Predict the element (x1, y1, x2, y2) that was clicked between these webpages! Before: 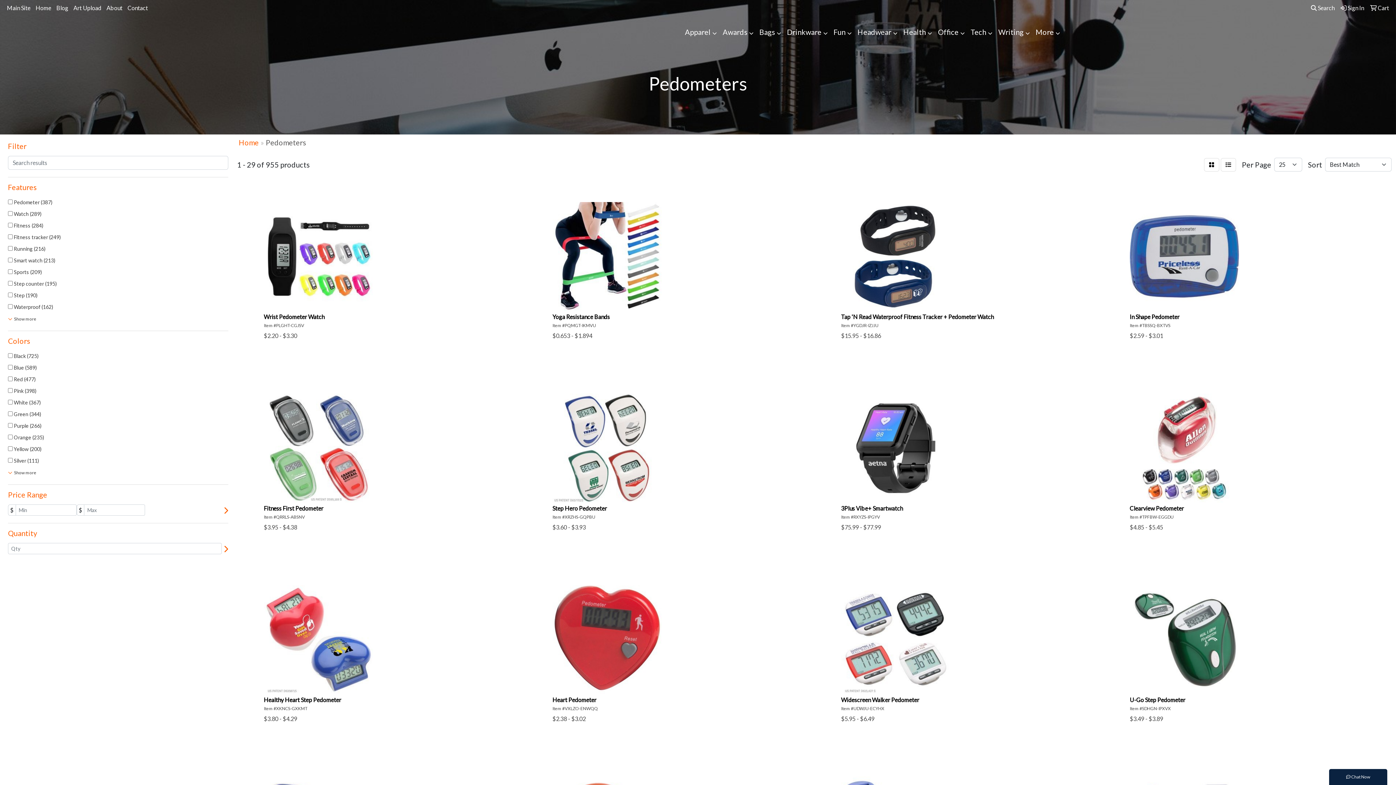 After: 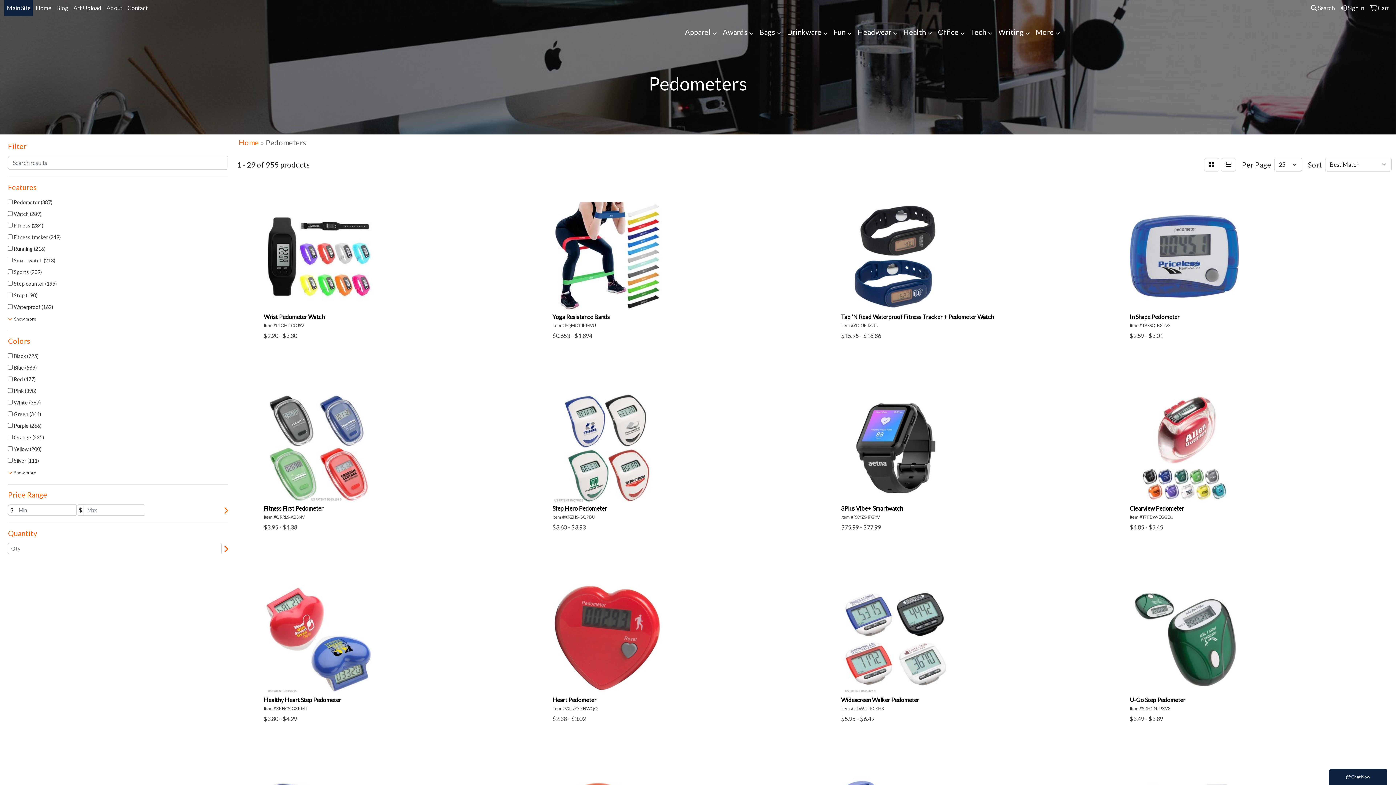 Action: bbox: (4, 0, 33, 16) label: Main Site